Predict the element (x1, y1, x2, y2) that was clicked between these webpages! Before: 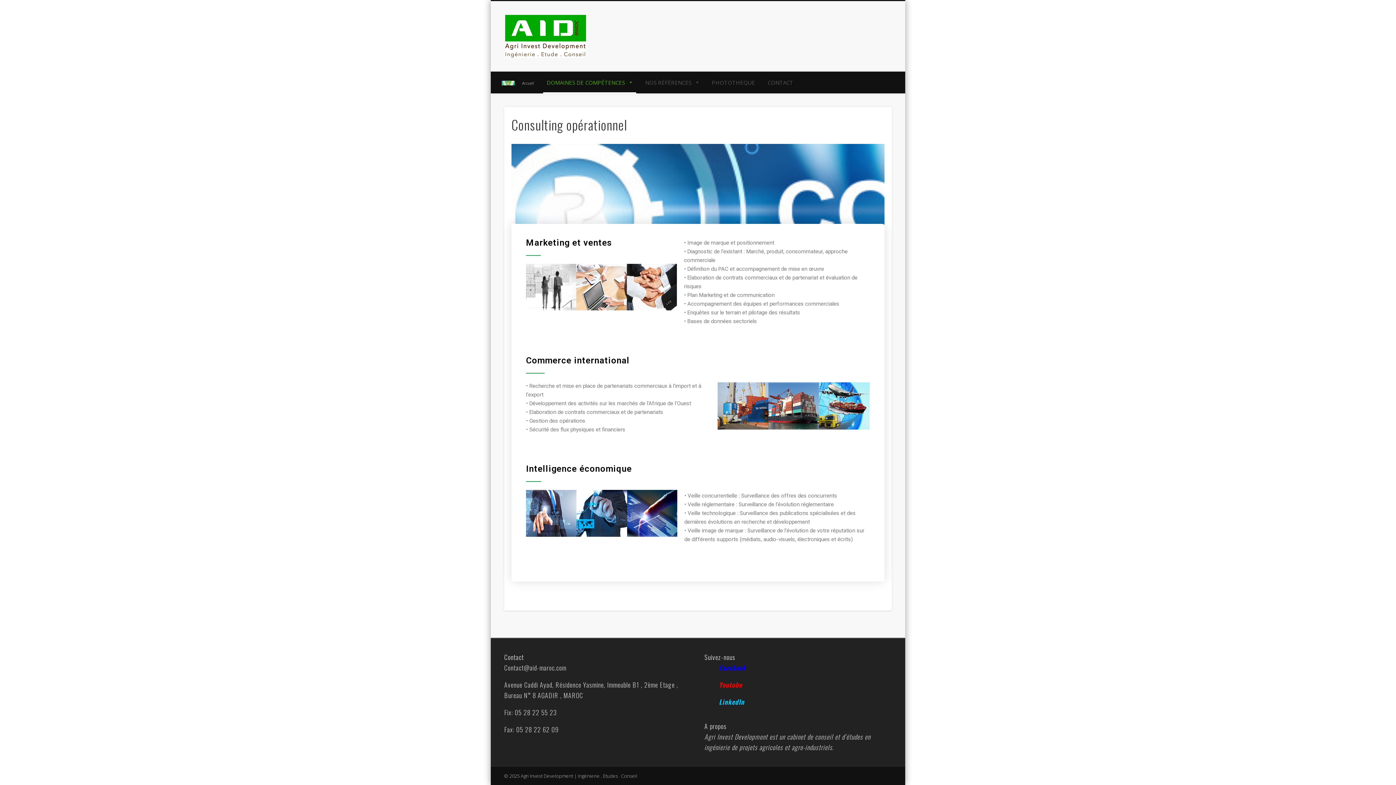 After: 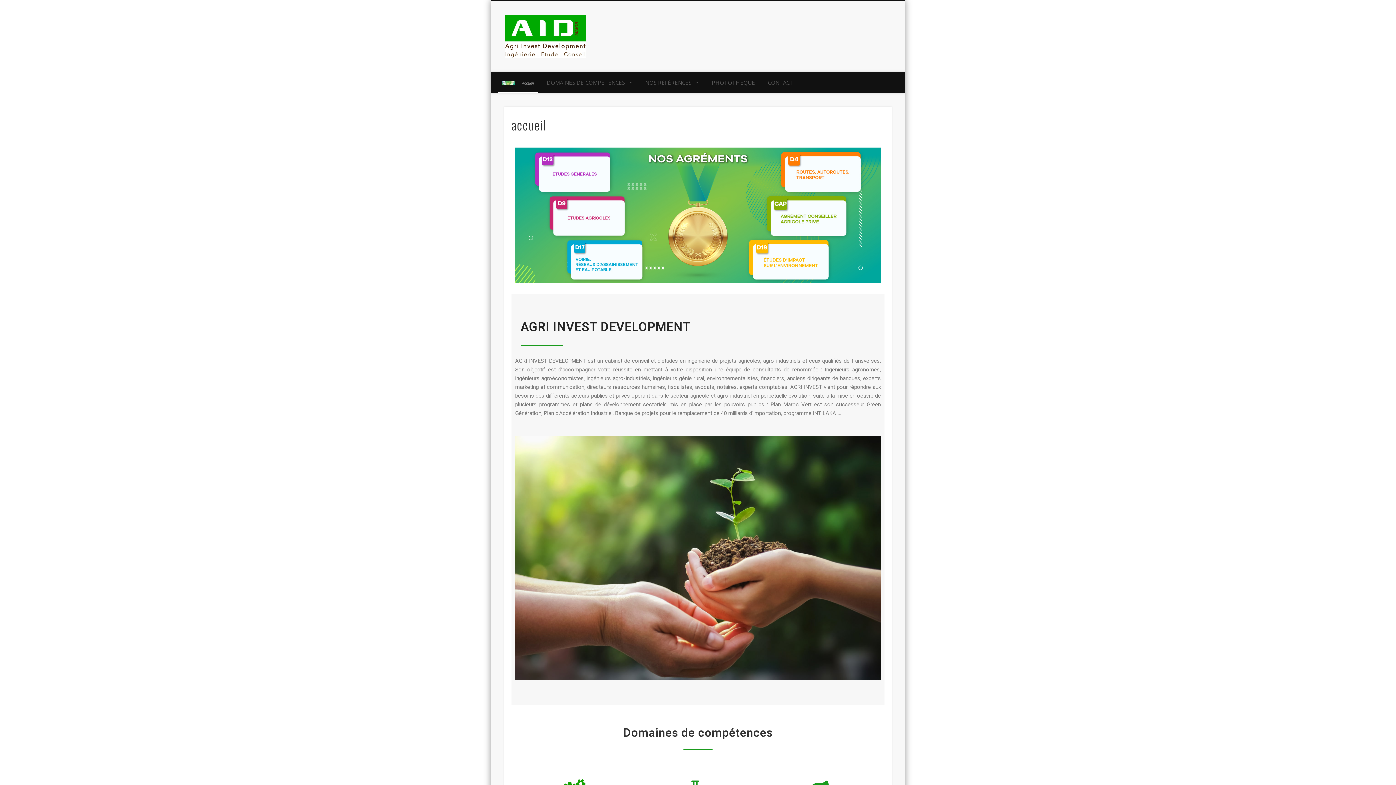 Action: bbox: (498, 71, 537, 93) label: Accueil